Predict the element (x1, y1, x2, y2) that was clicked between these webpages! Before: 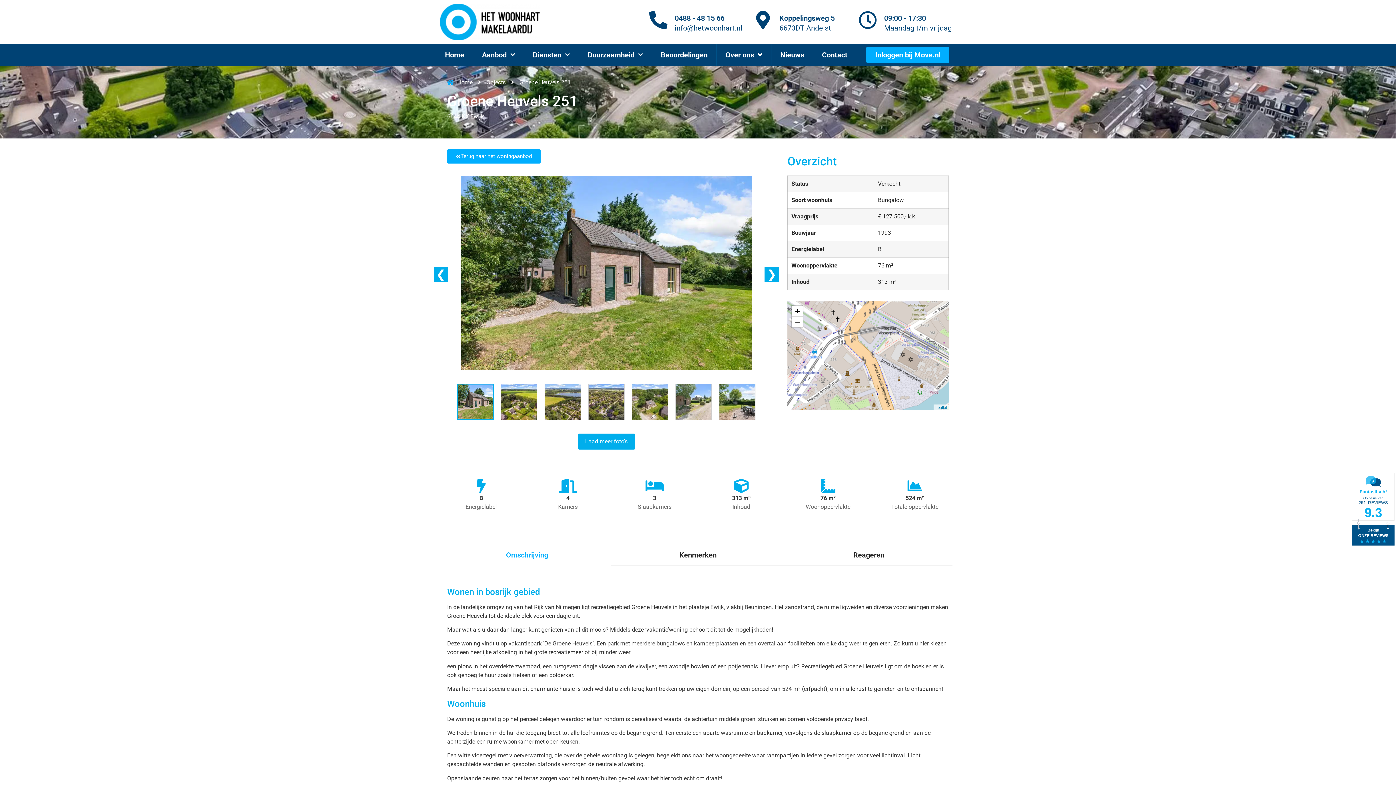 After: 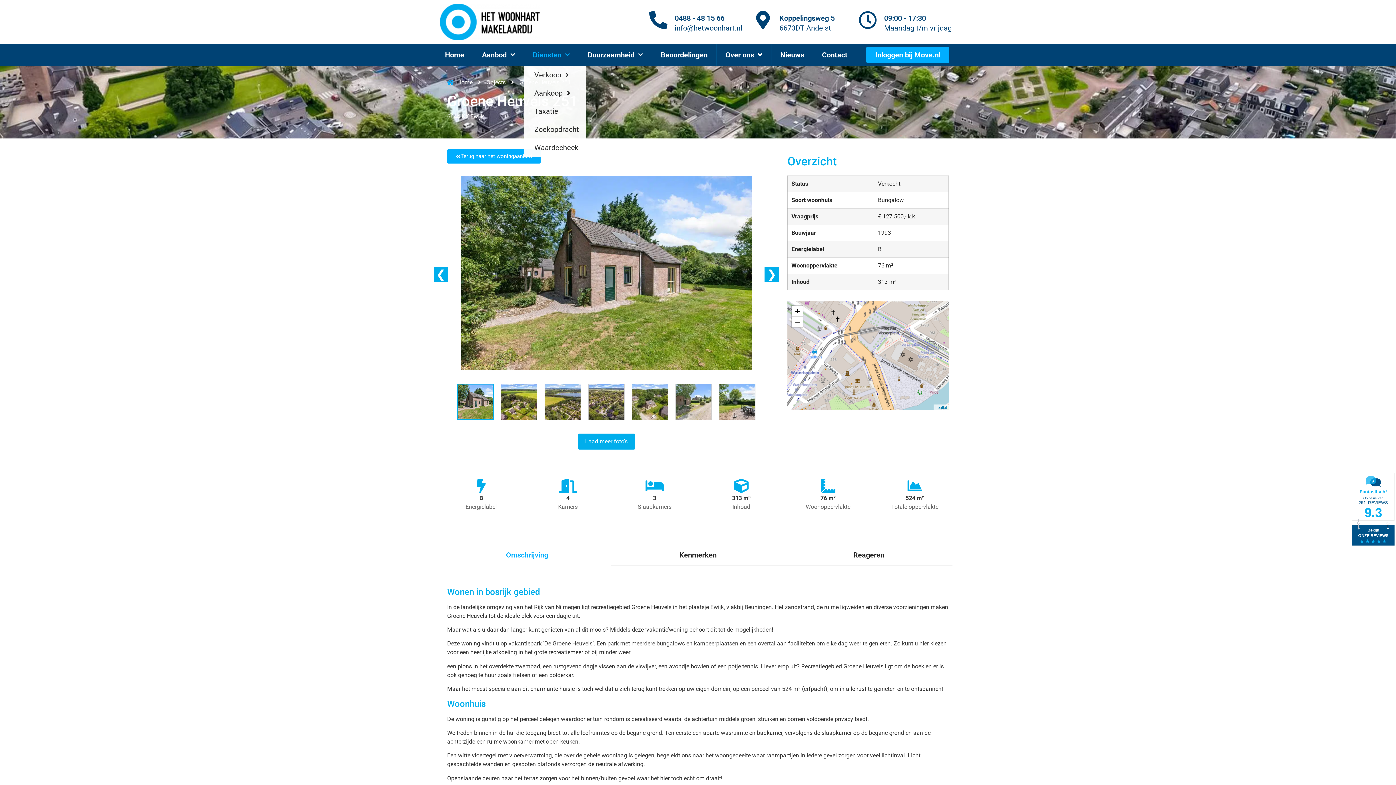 Action: label: Diensten bbox: (524, 44, 578, 65)